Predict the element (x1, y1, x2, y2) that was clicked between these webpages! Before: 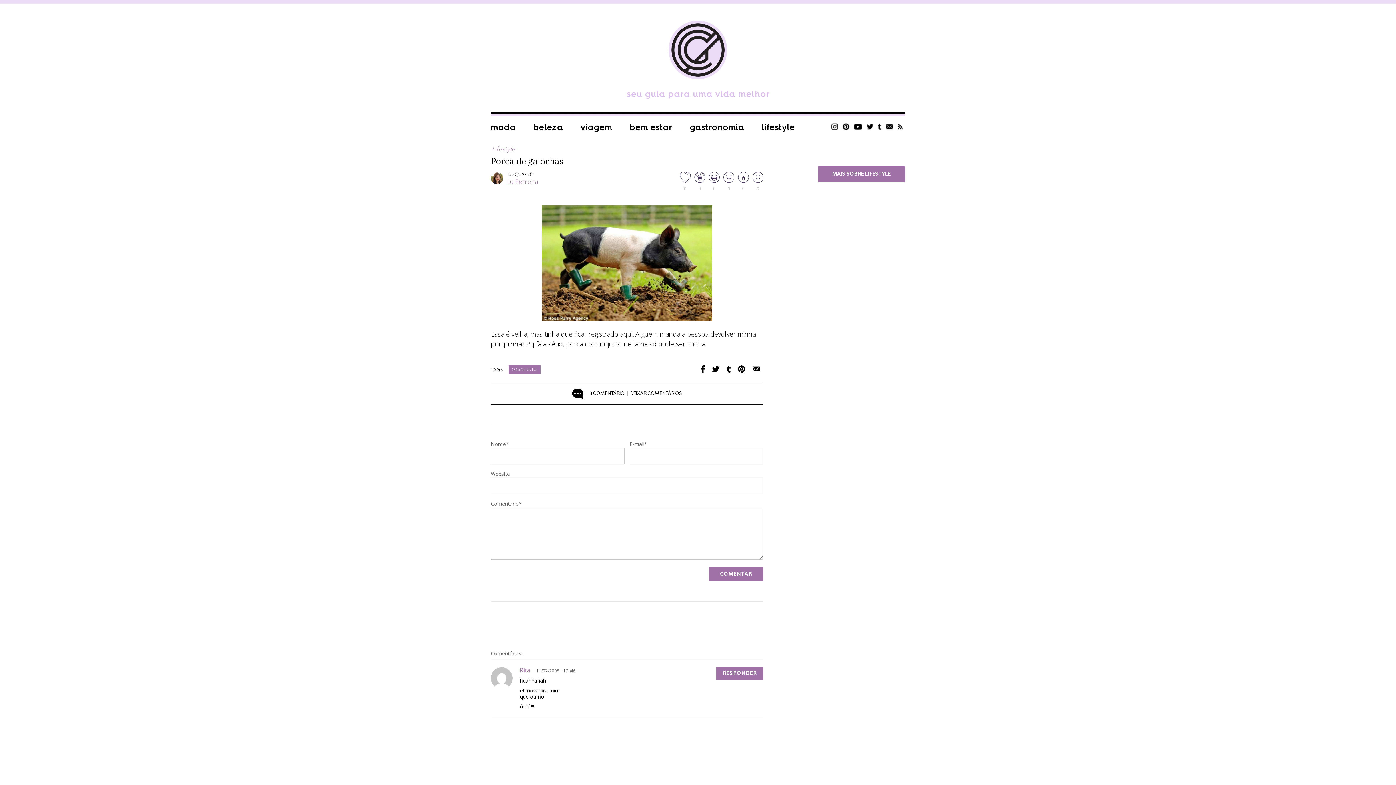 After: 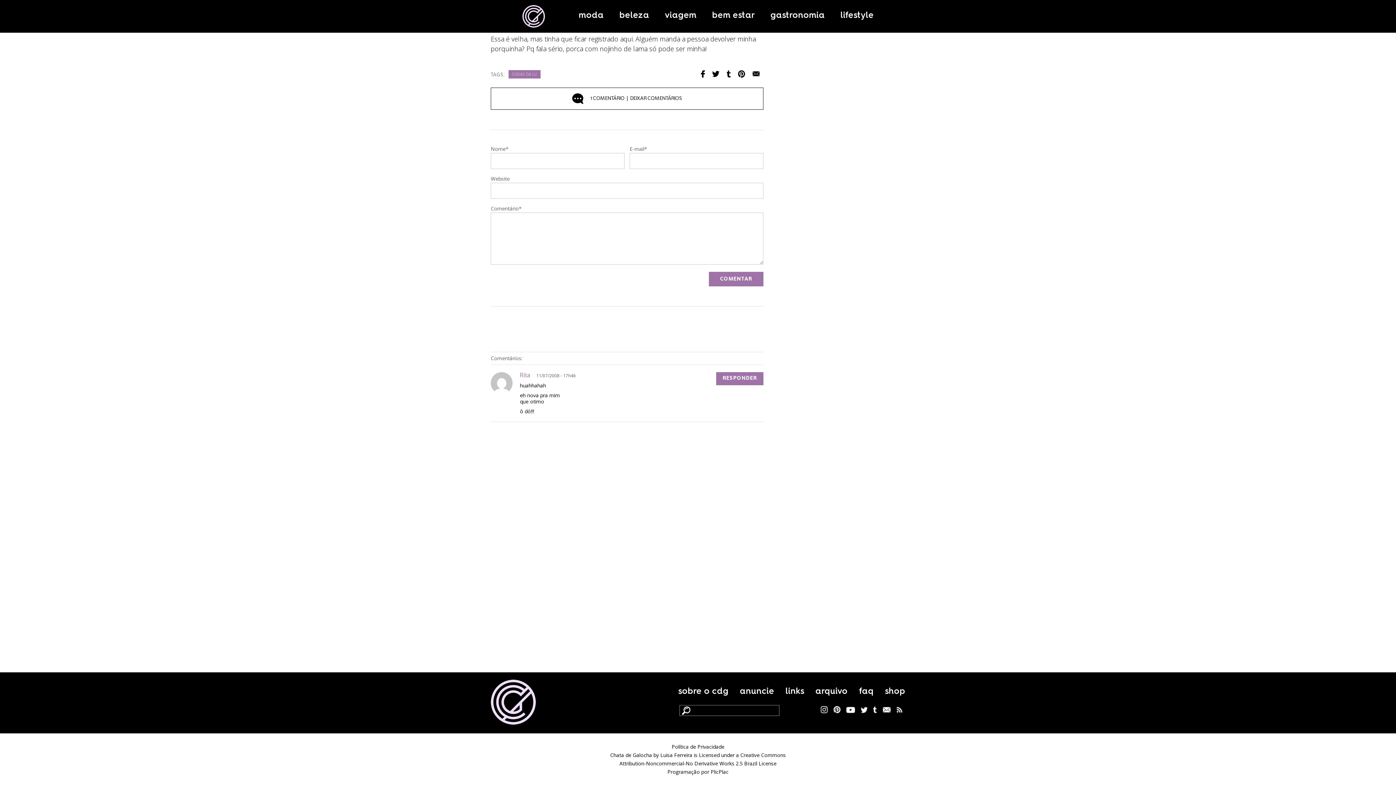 Action: bbox: (716, 667, 763, 680) label: Responder para Rita